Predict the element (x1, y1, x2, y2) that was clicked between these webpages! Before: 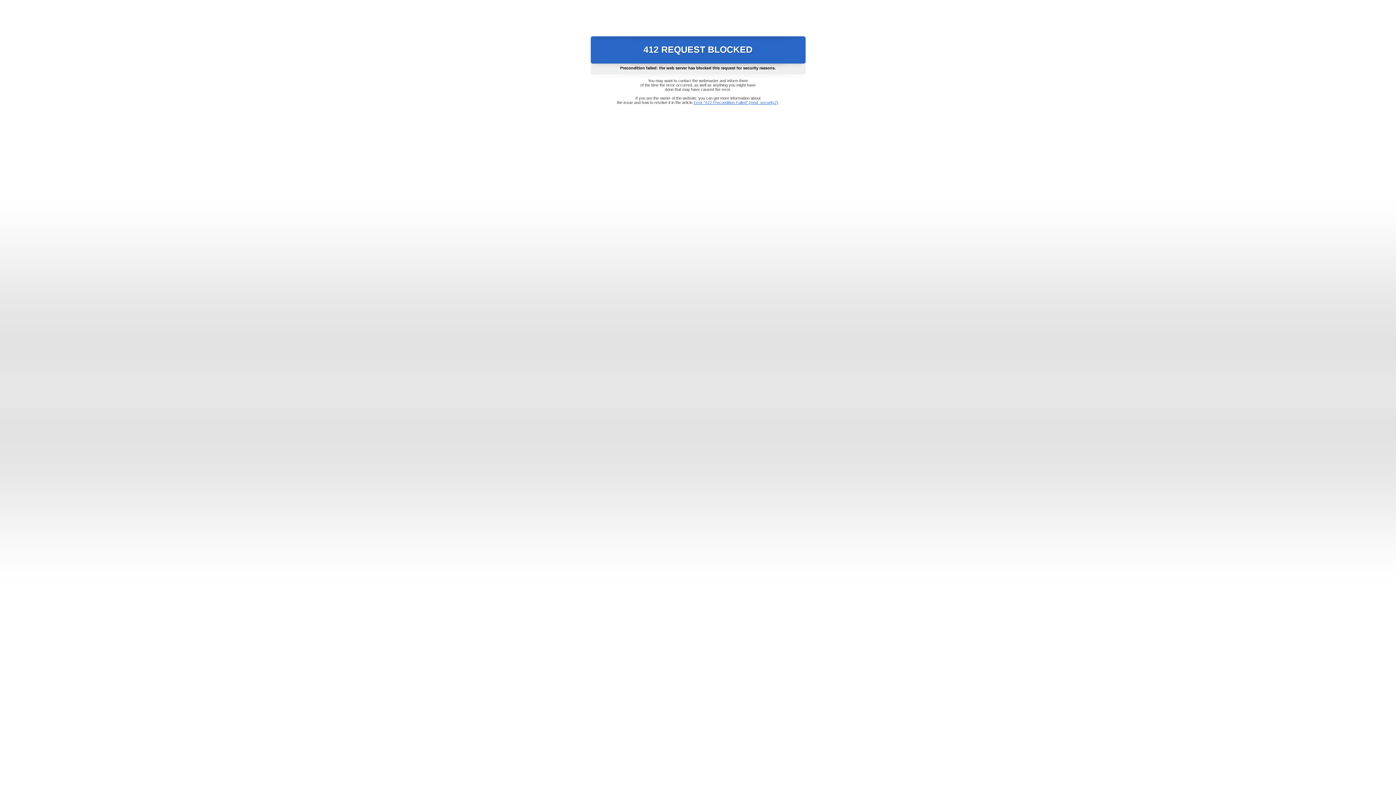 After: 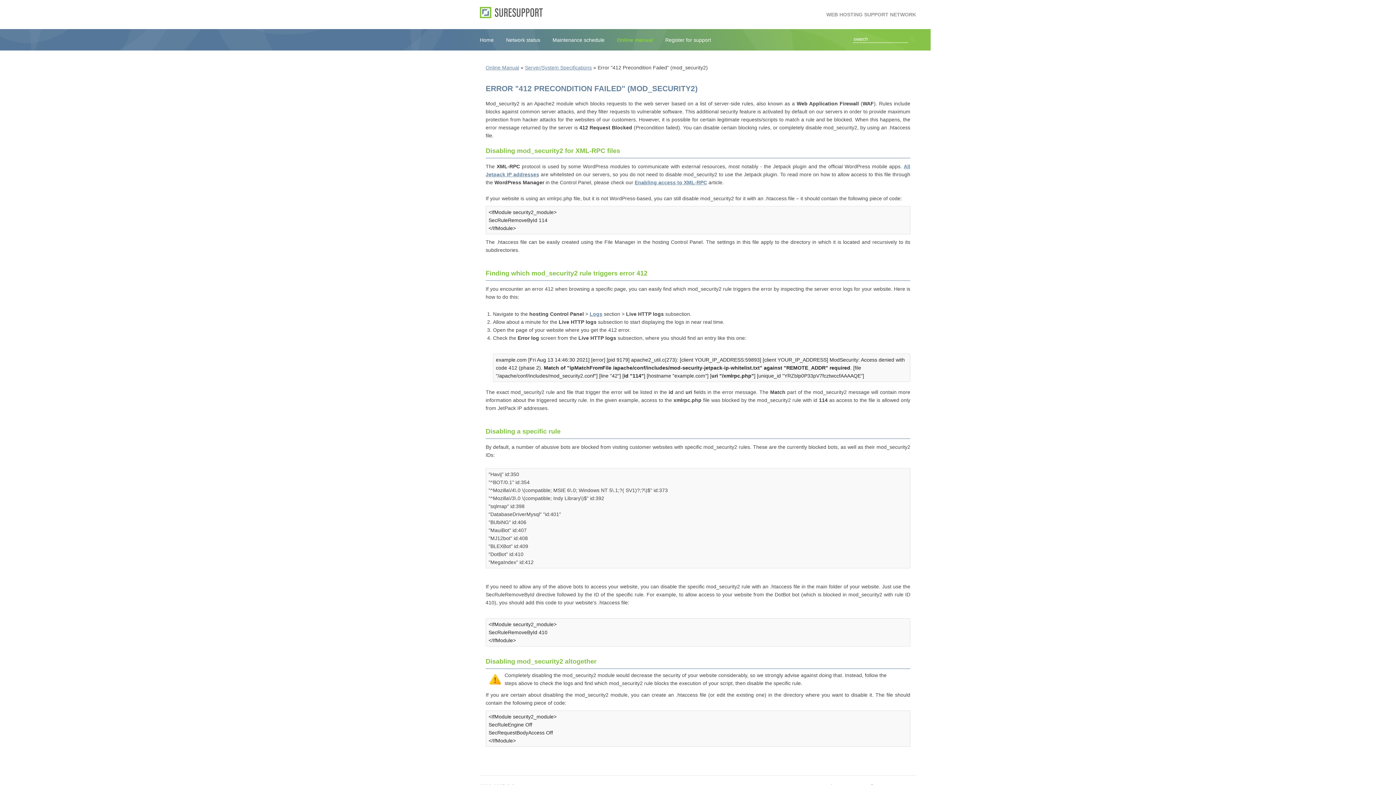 Action: bbox: (693, 100, 778, 104) label: Error "412 Precondition Failed" (mod_security2)